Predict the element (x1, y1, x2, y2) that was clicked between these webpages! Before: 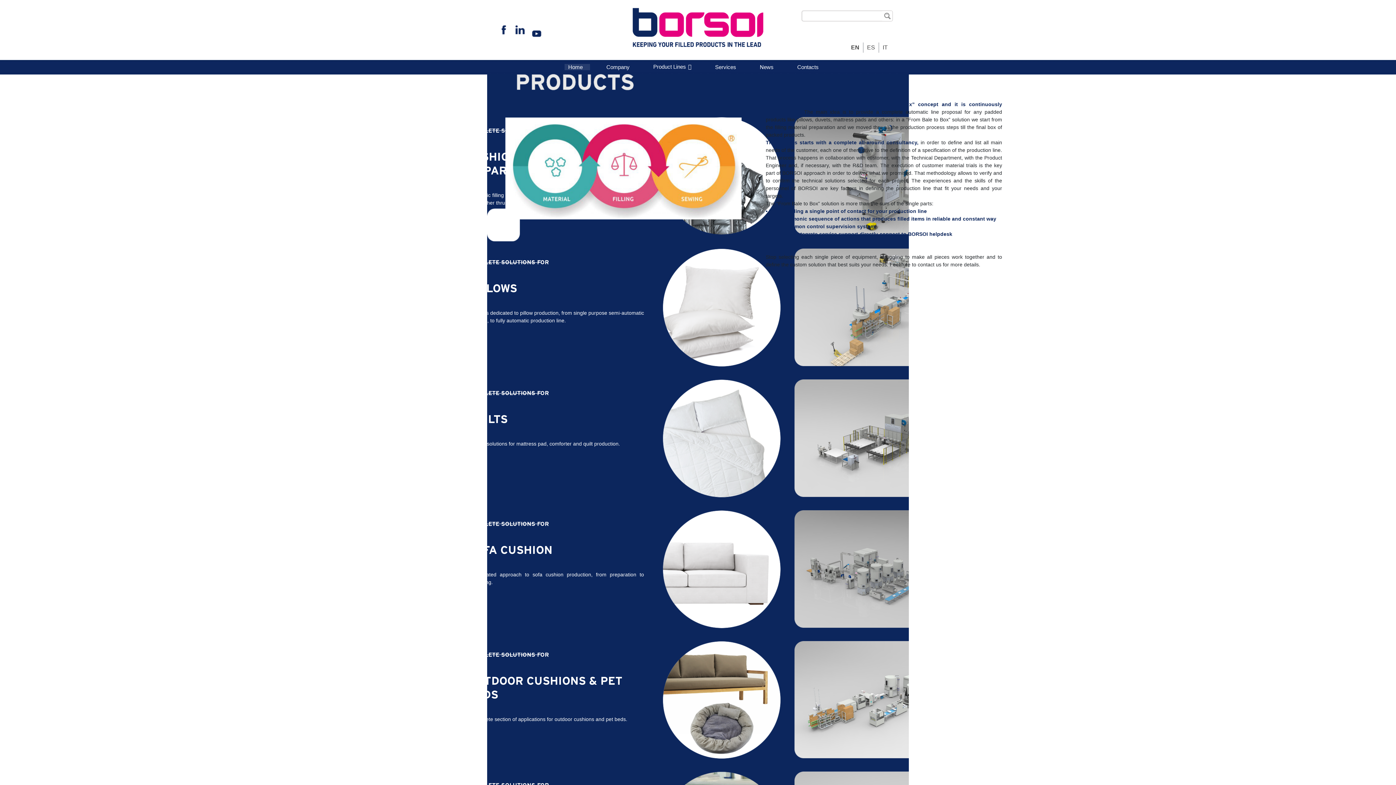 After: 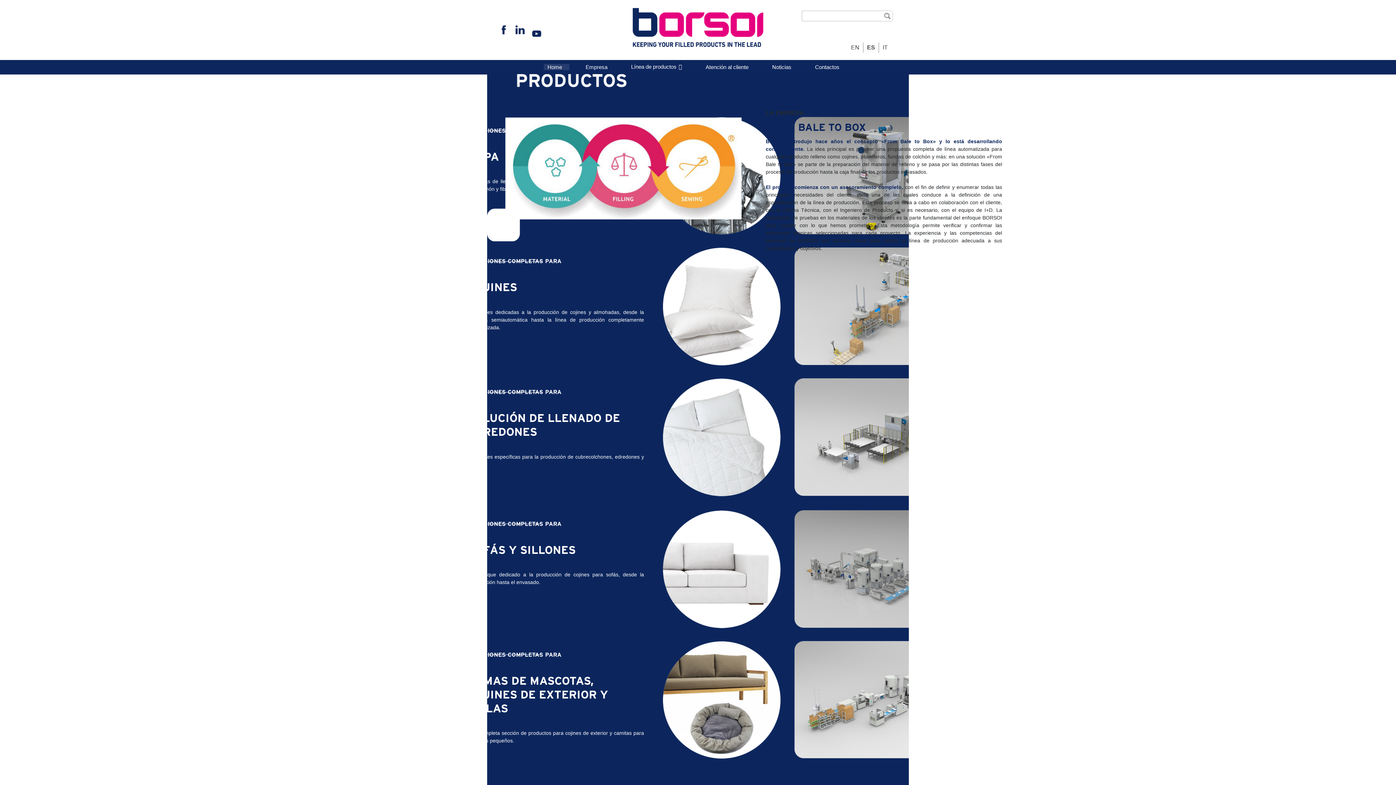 Action: bbox: (863, 42, 878, 52) label: ES